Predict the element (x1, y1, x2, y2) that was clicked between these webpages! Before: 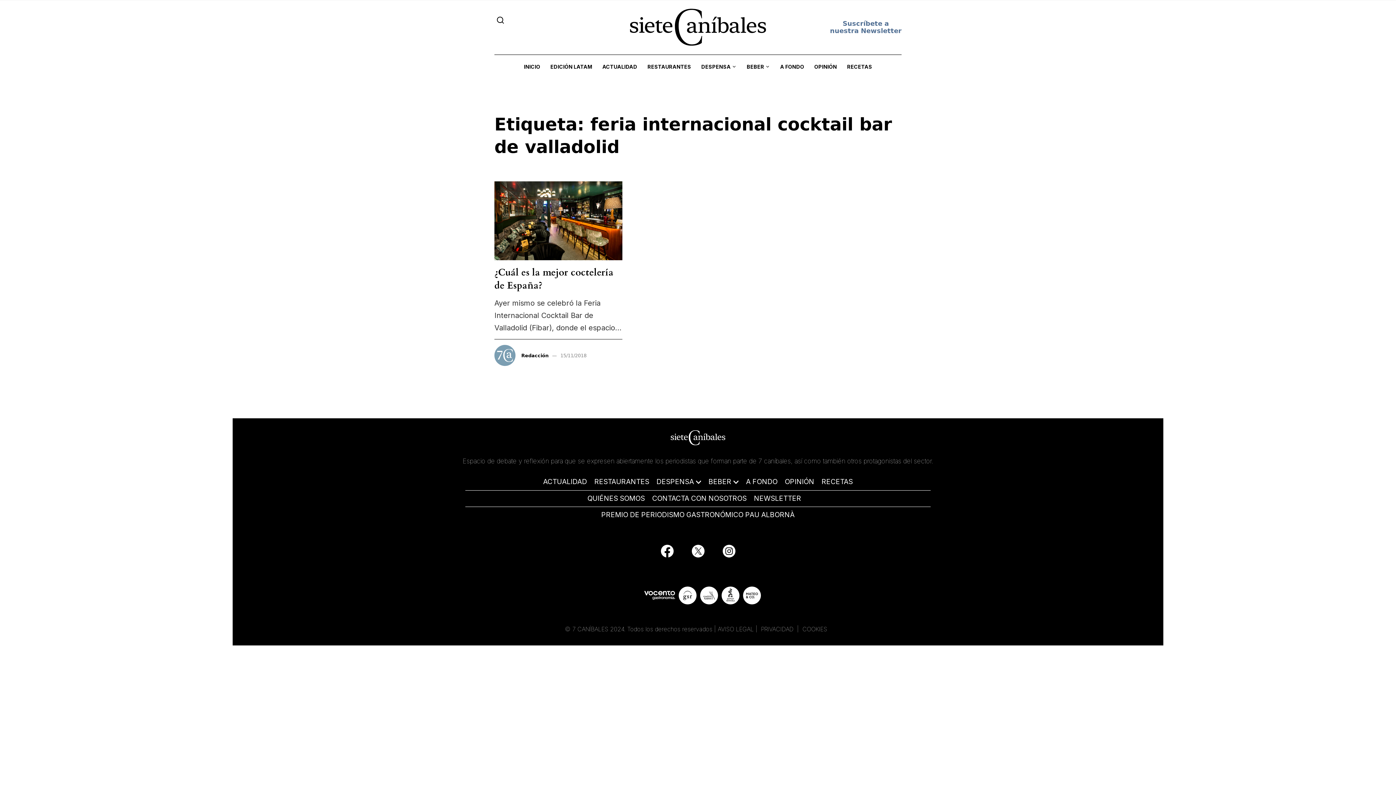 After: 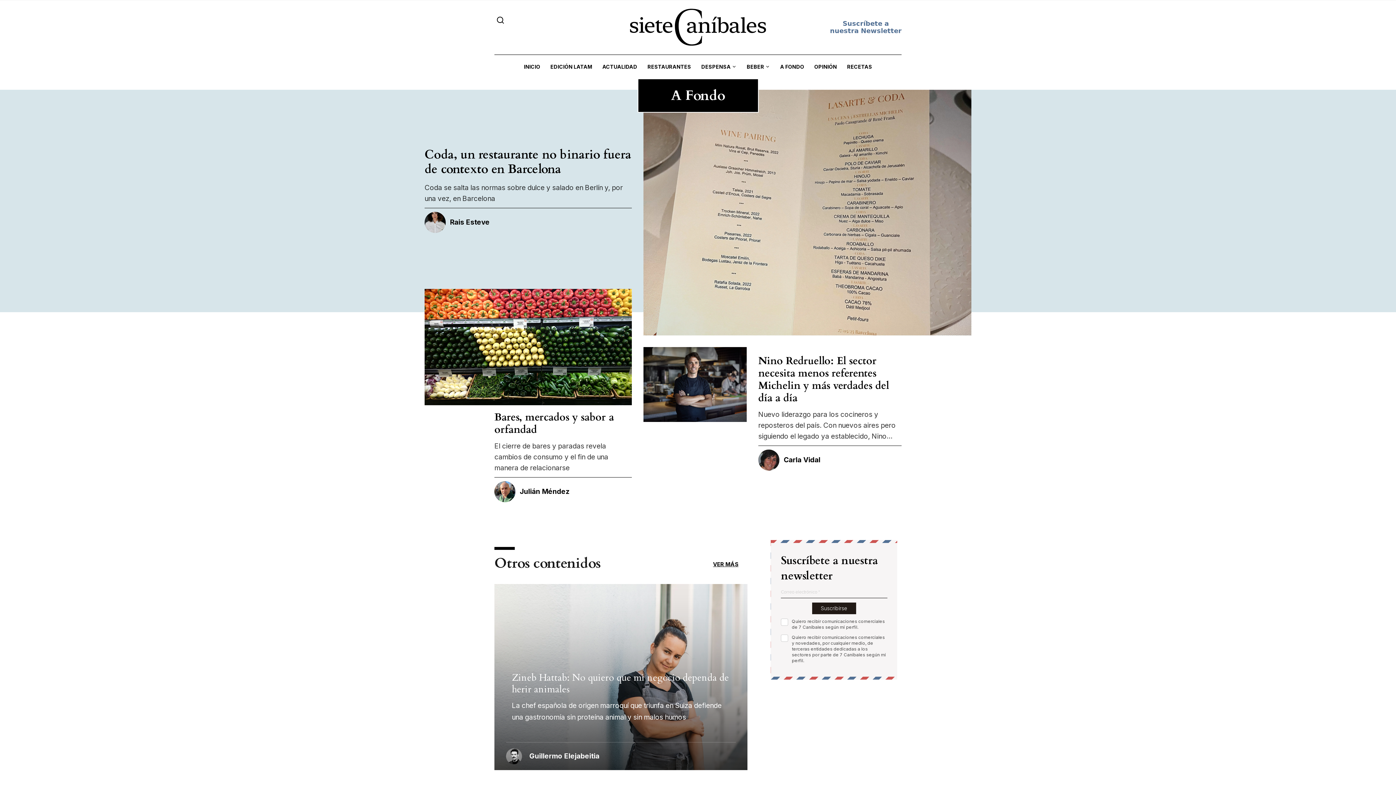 Action: label: A FONDO bbox: (746, 477, 777, 486)